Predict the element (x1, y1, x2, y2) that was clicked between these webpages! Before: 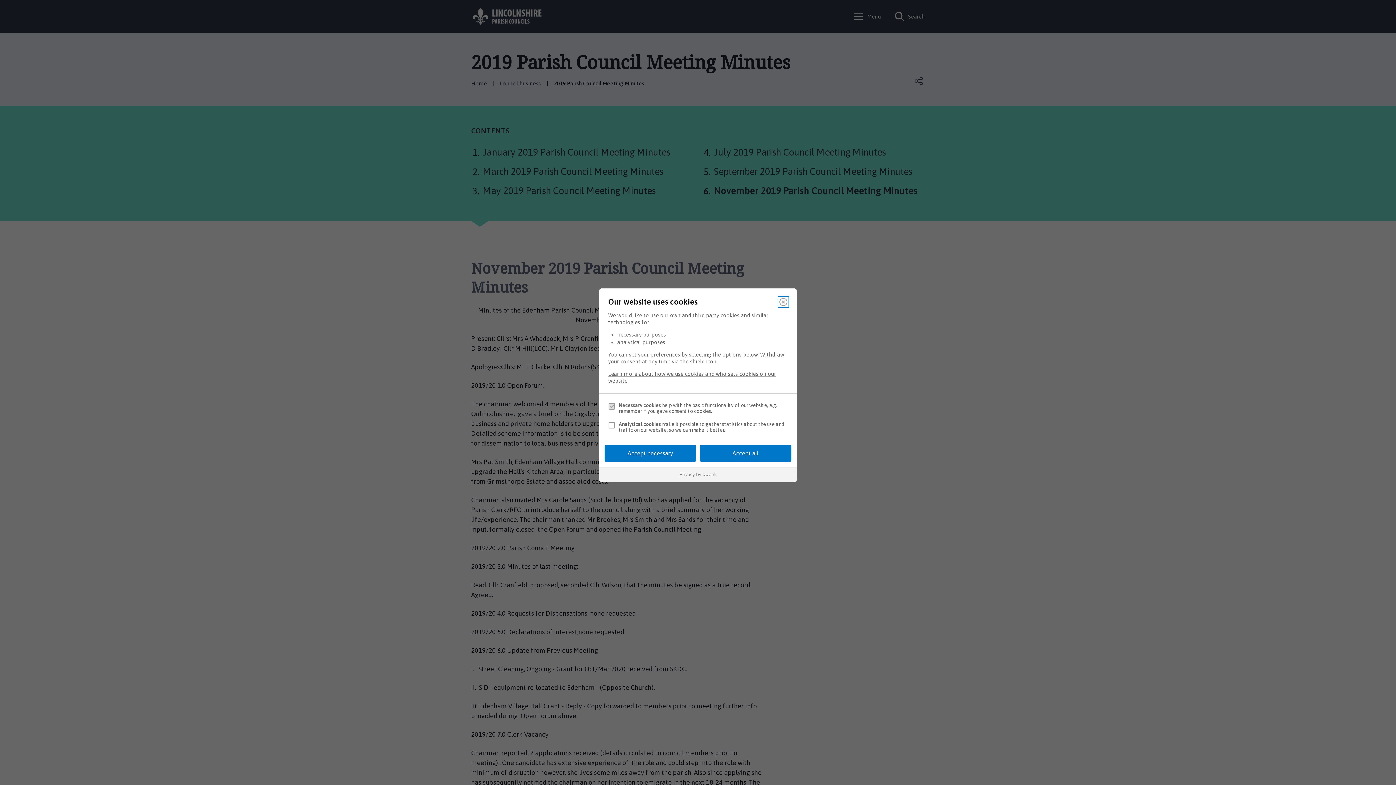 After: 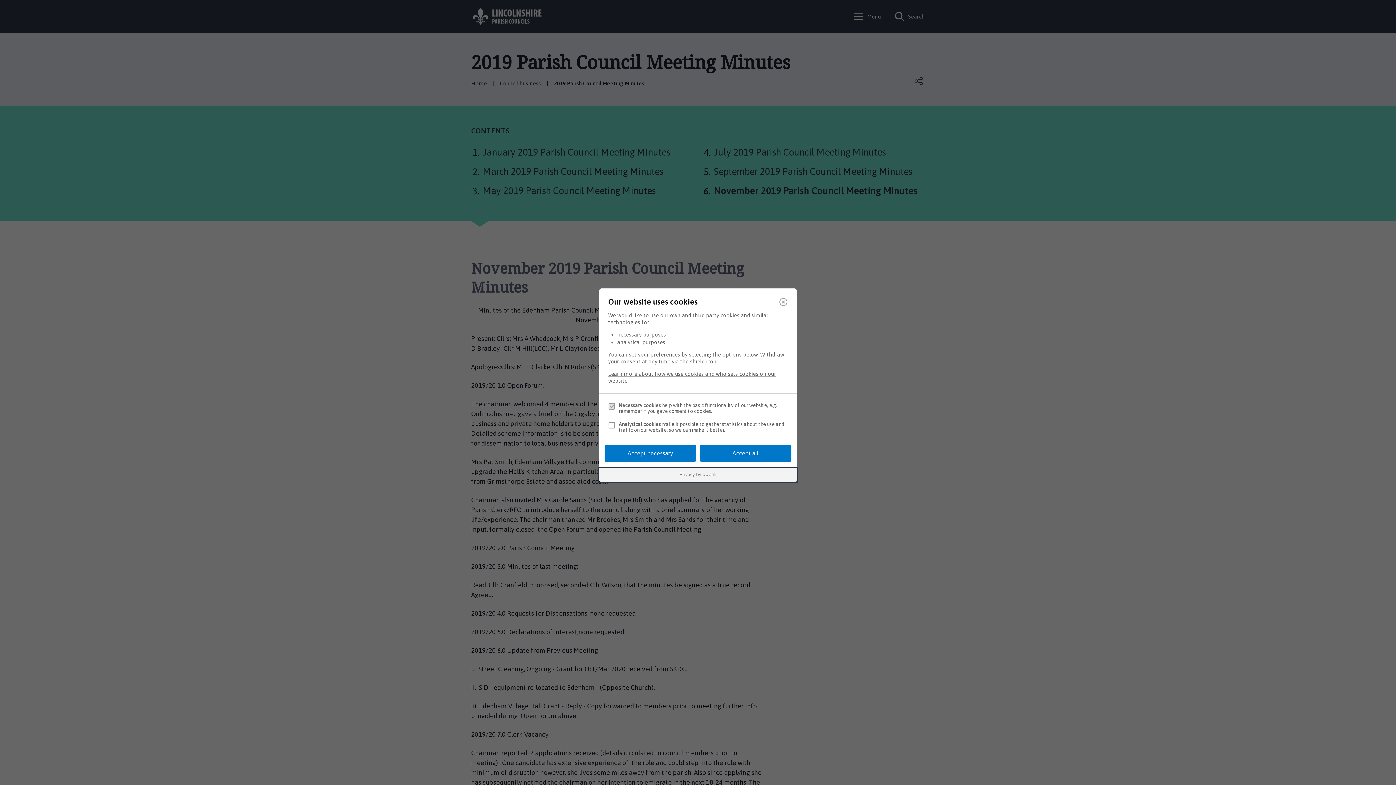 Action: bbox: (599, 467, 797, 482)